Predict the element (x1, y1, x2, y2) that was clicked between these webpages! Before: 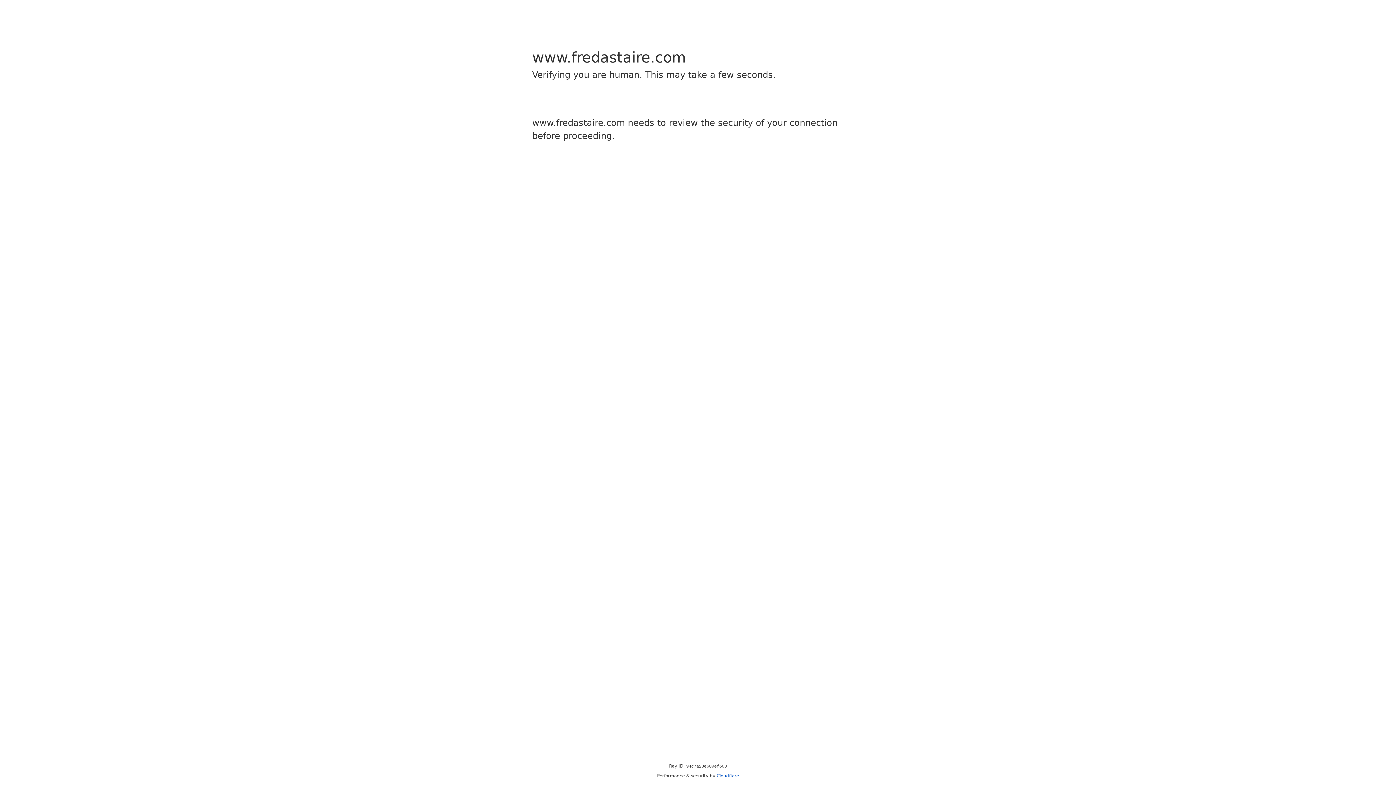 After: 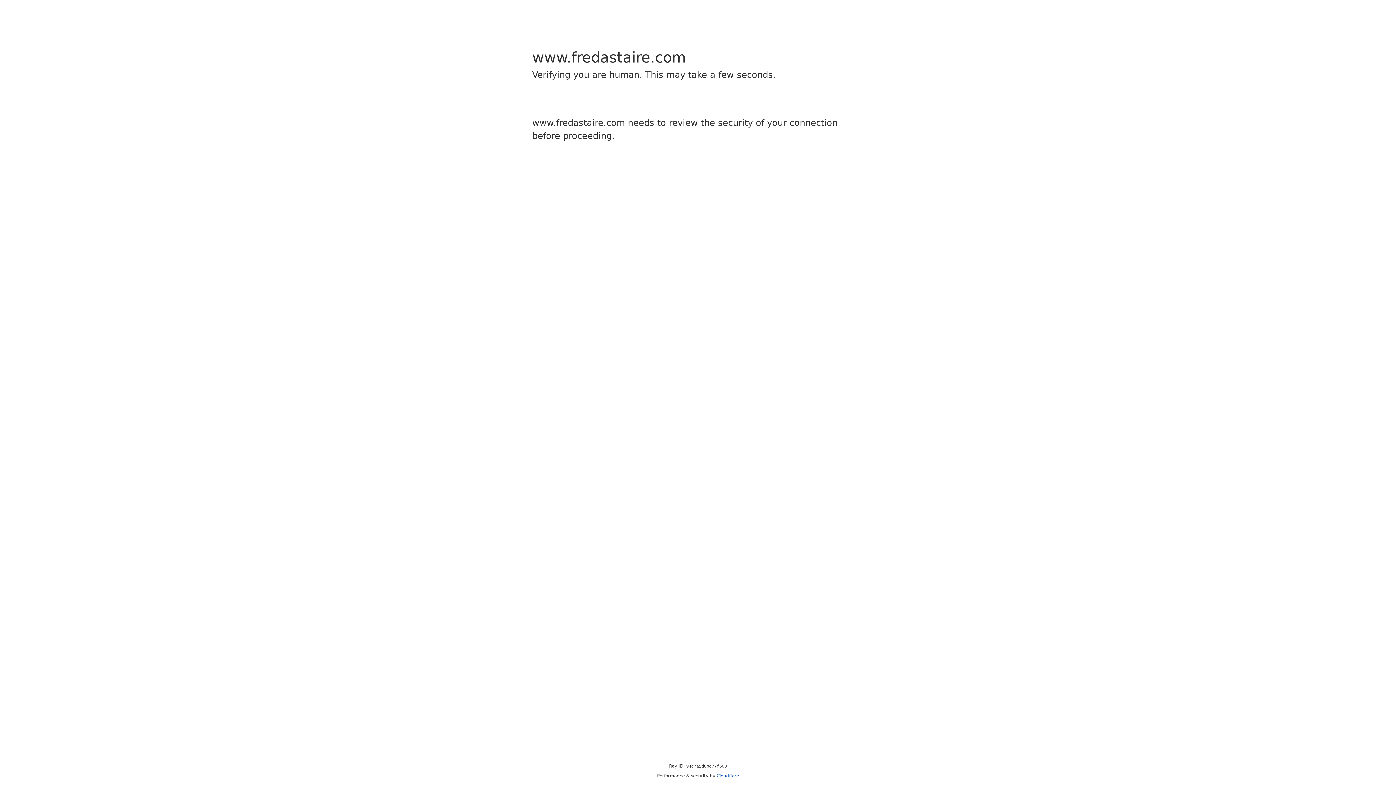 Action: bbox: (716, 773, 739, 778) label: Cloudflare